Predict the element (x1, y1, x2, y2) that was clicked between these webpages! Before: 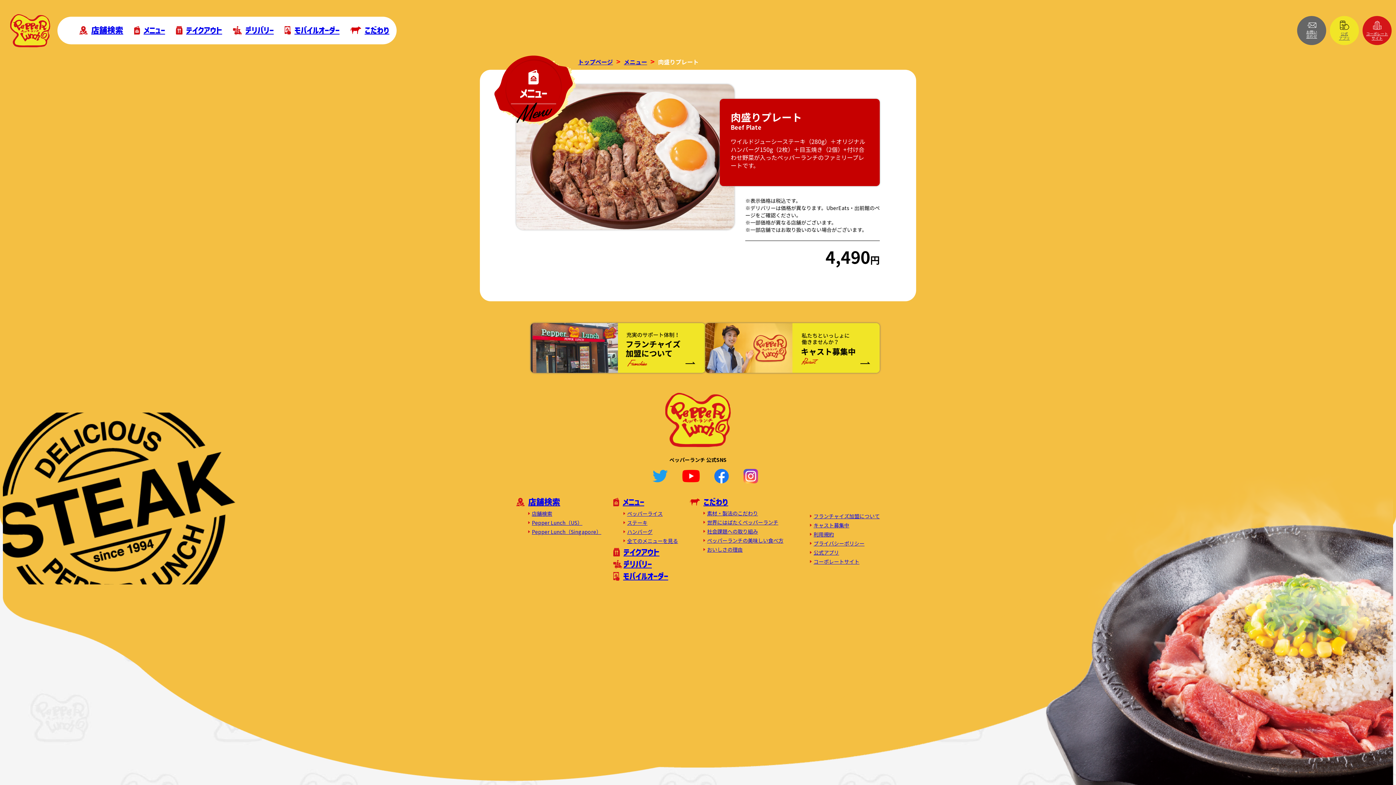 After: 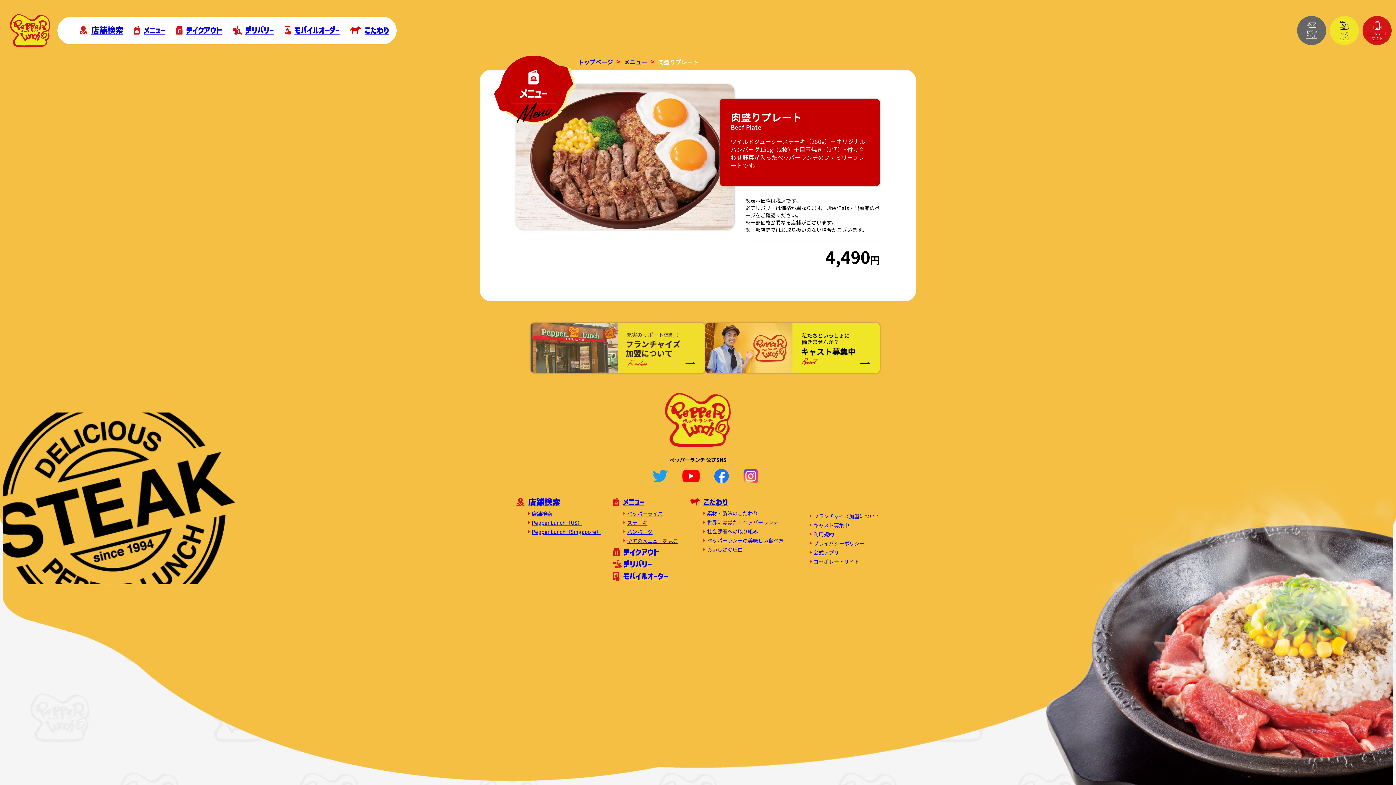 Action: bbox: (530, 323, 705, 373)